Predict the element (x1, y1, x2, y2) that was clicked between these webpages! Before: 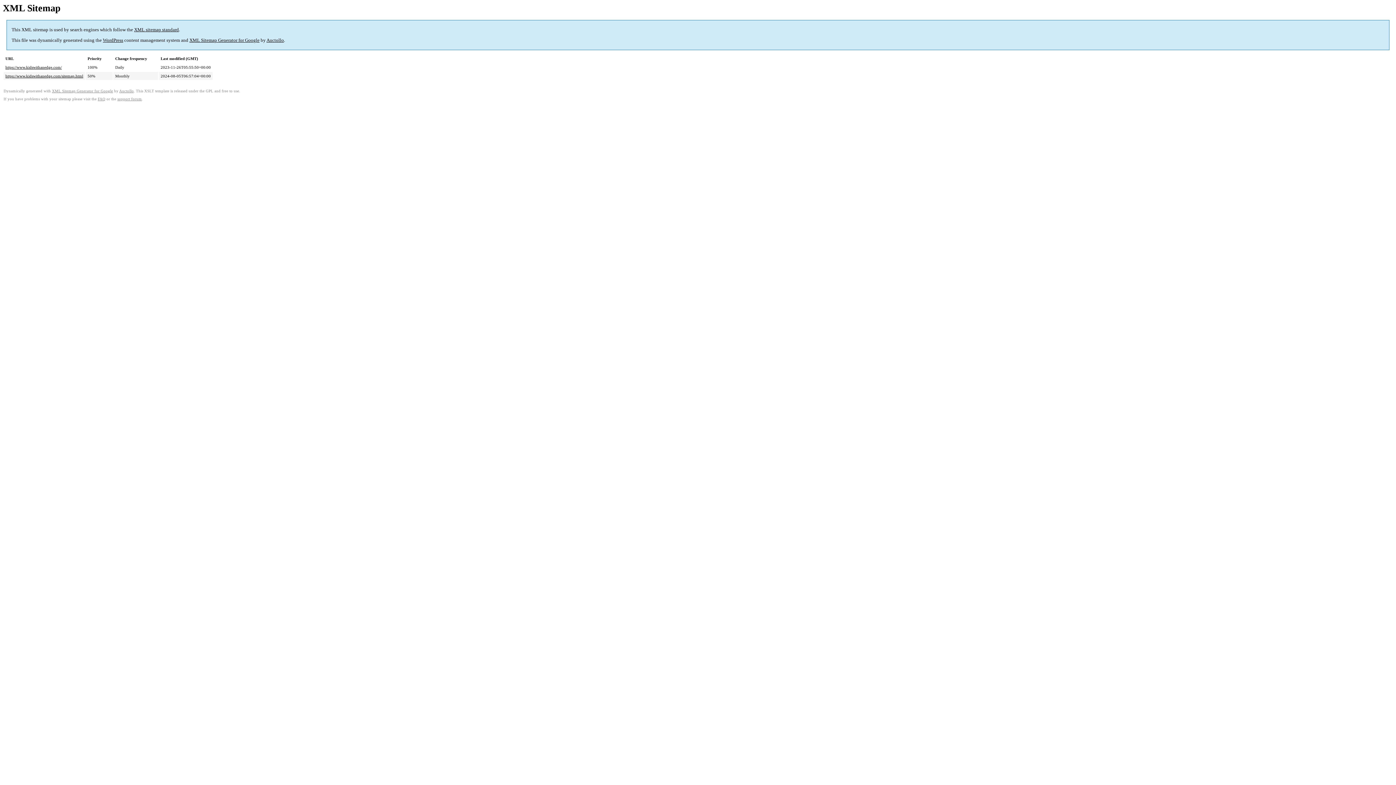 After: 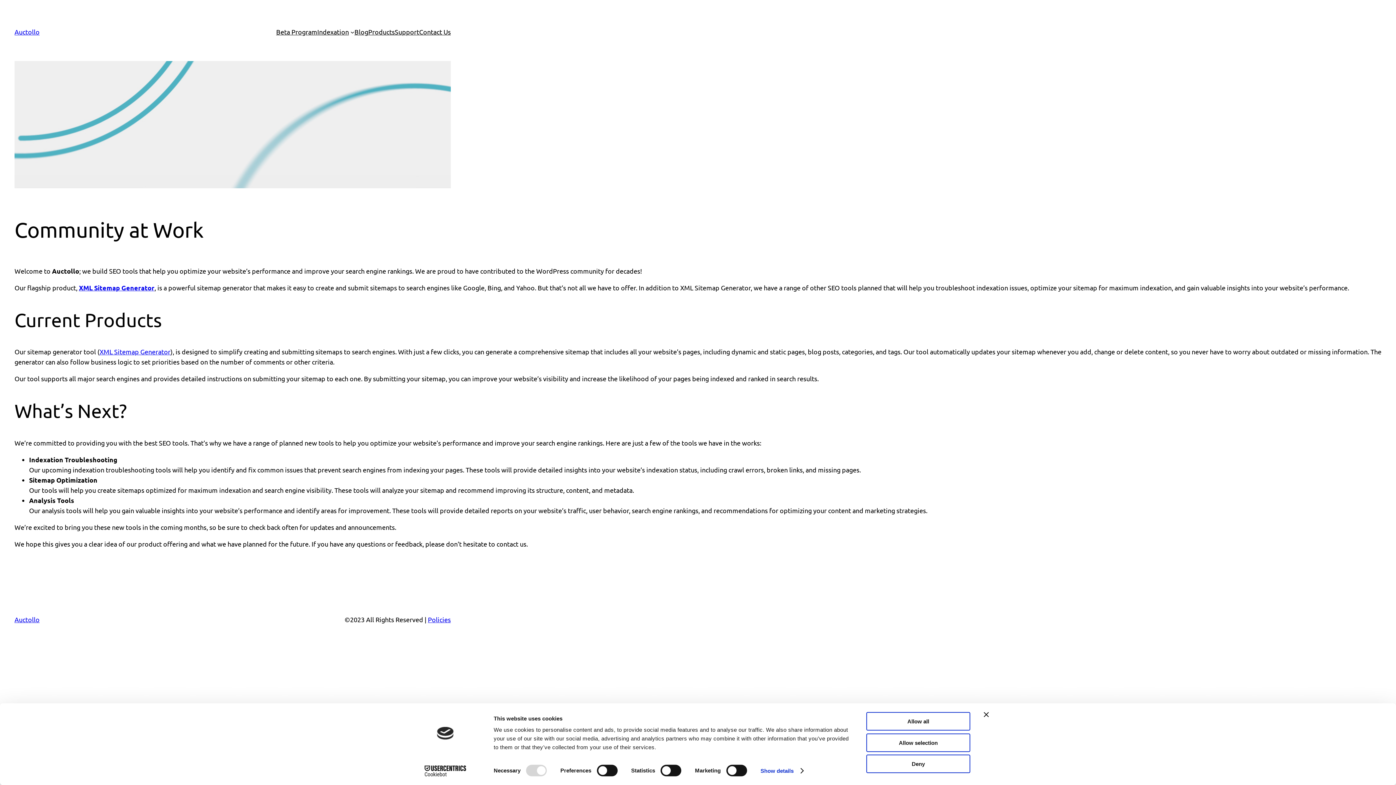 Action: label: Auctollo bbox: (266, 37, 284, 43)